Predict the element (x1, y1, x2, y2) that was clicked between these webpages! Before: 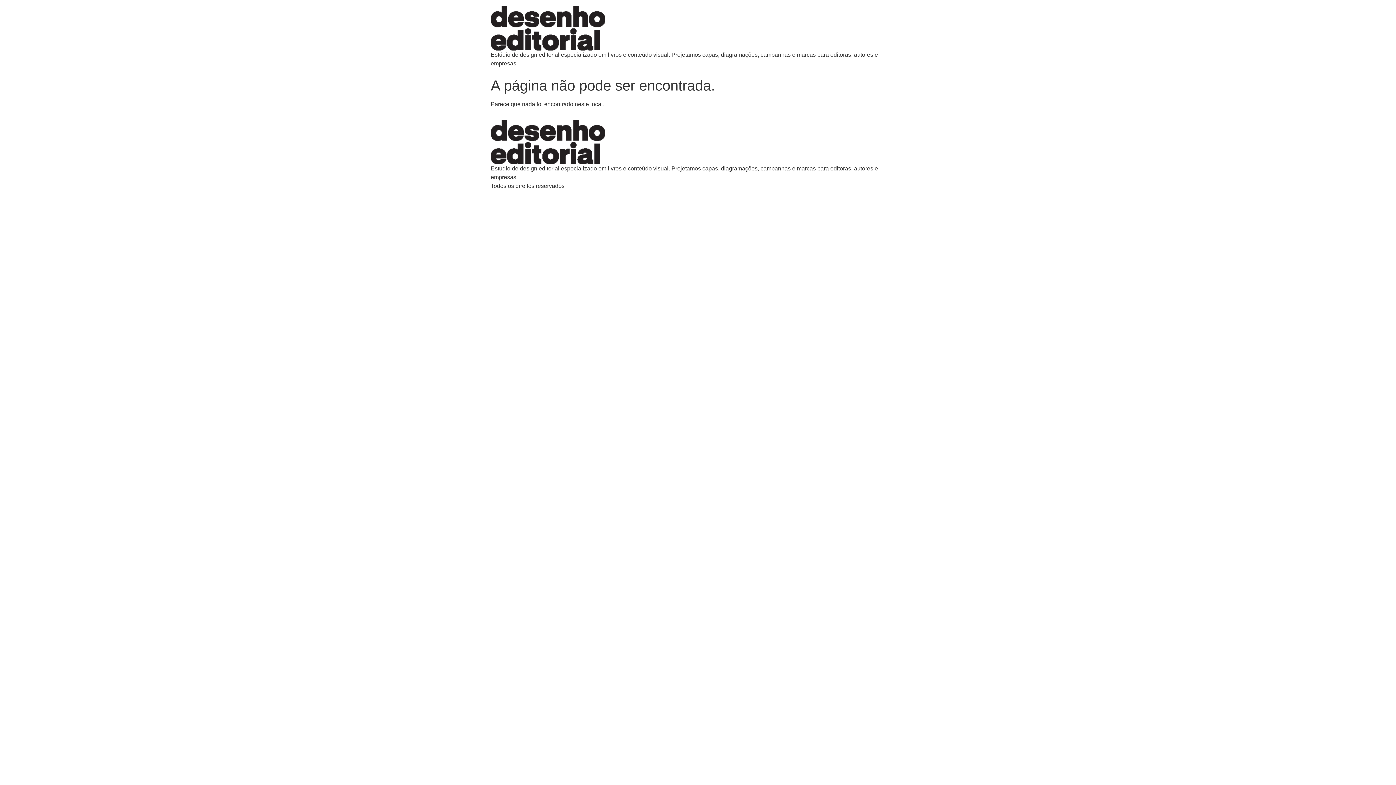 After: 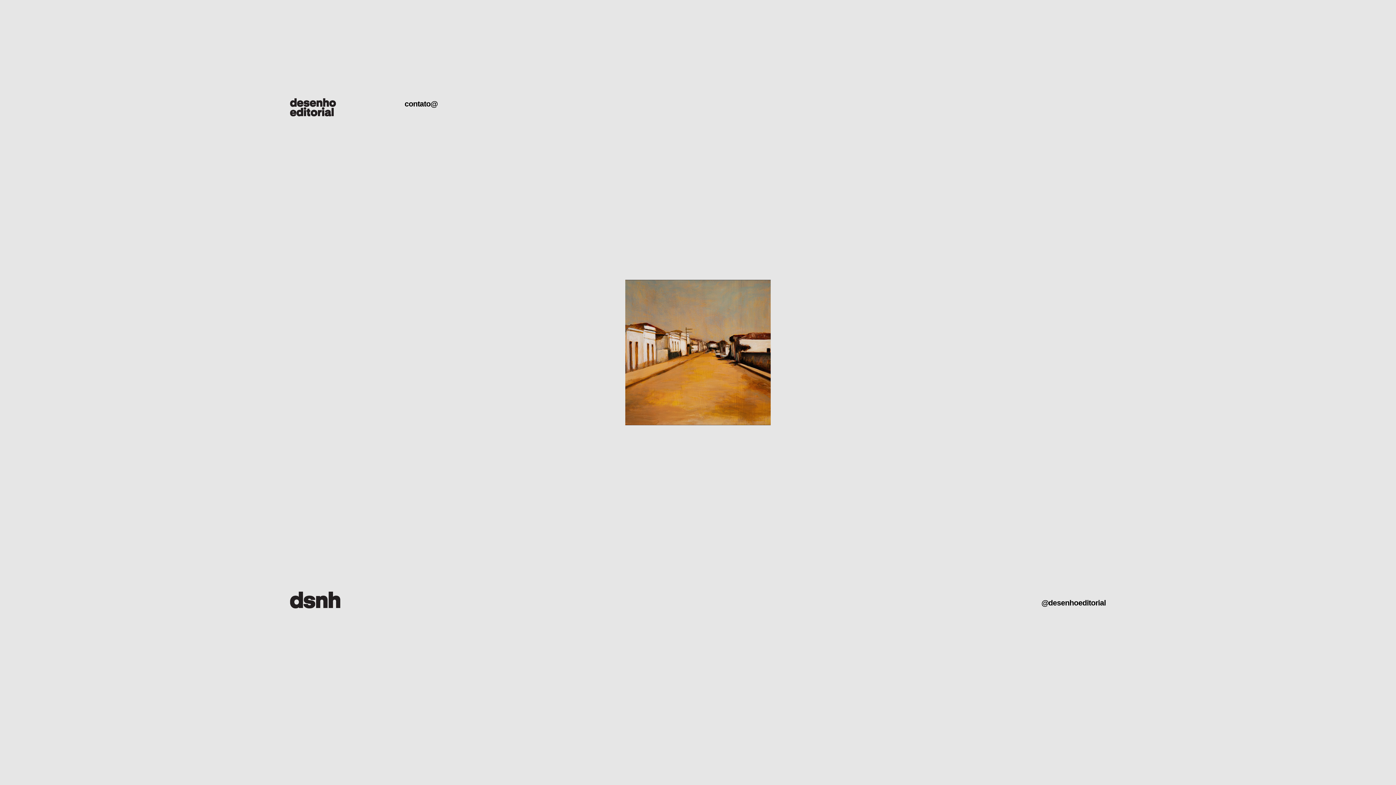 Action: bbox: (490, 119, 905, 164)